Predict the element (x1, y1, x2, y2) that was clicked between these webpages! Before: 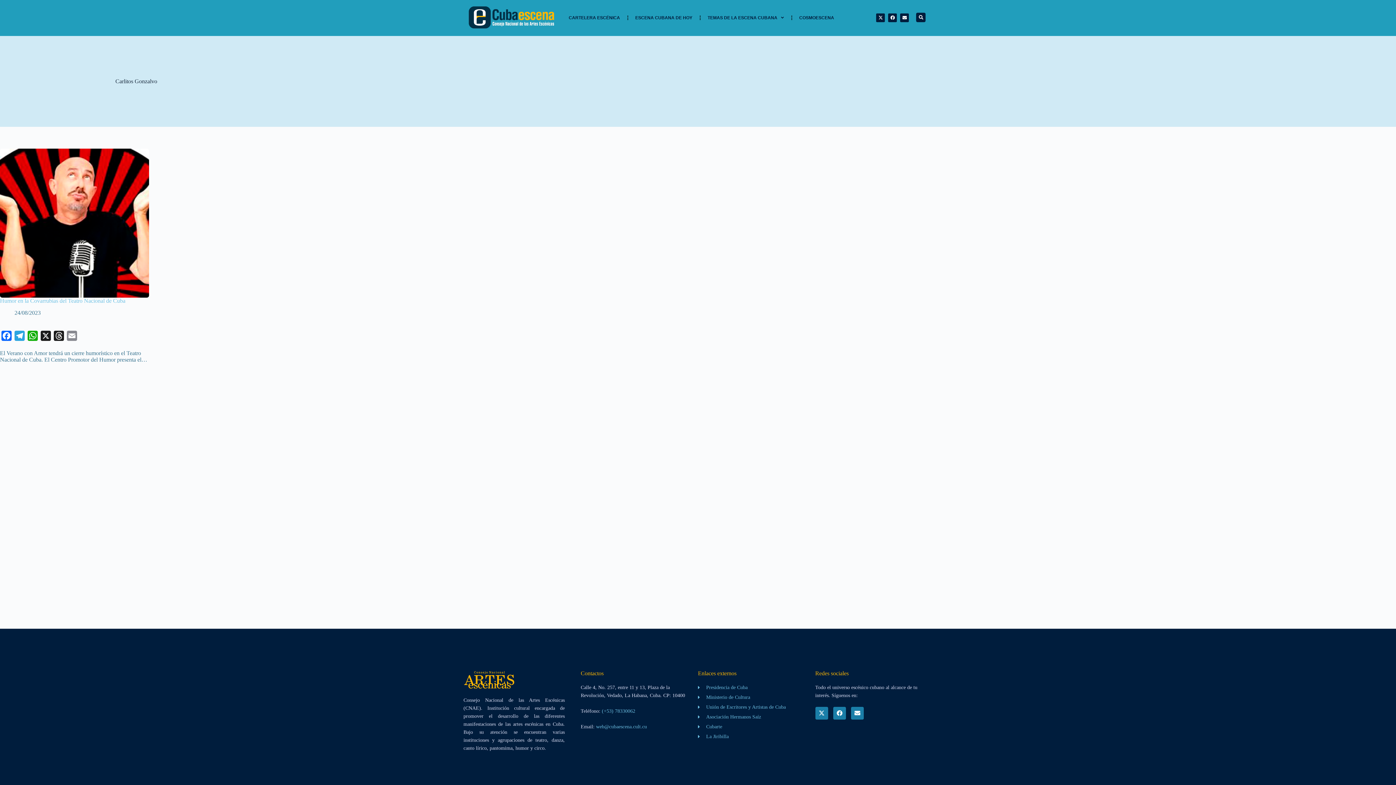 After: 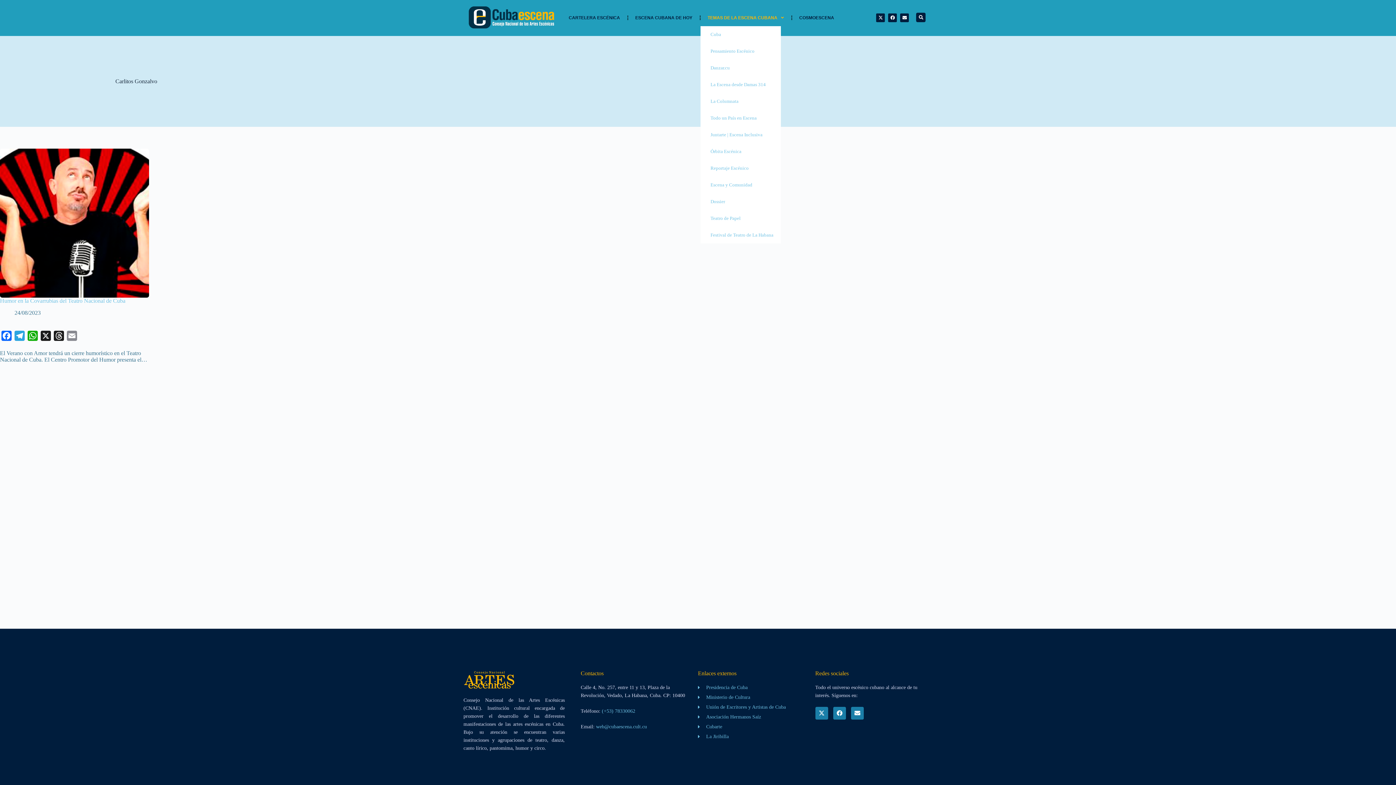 Action: label: TEMAS DE LA ESCENA CUBANA bbox: (700, 9, 791, 26)